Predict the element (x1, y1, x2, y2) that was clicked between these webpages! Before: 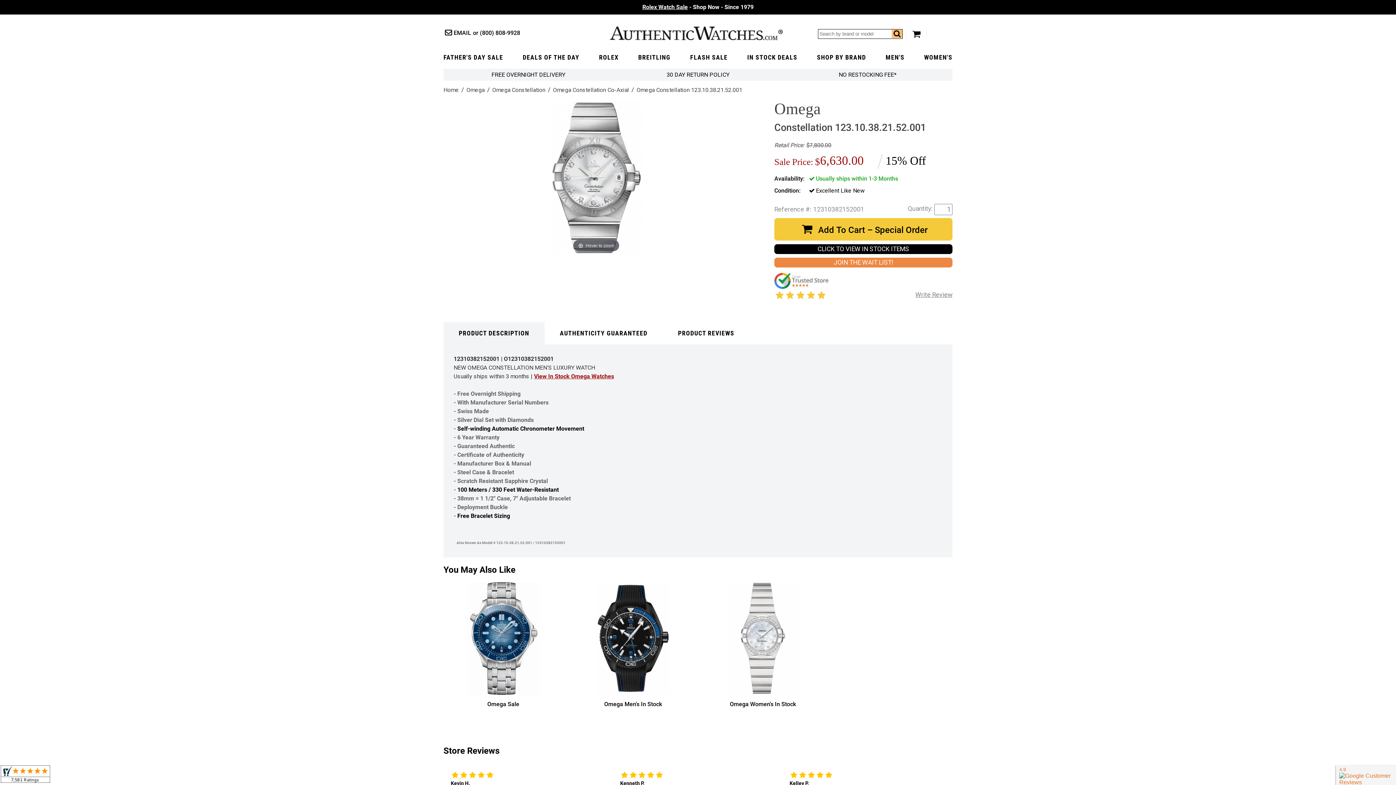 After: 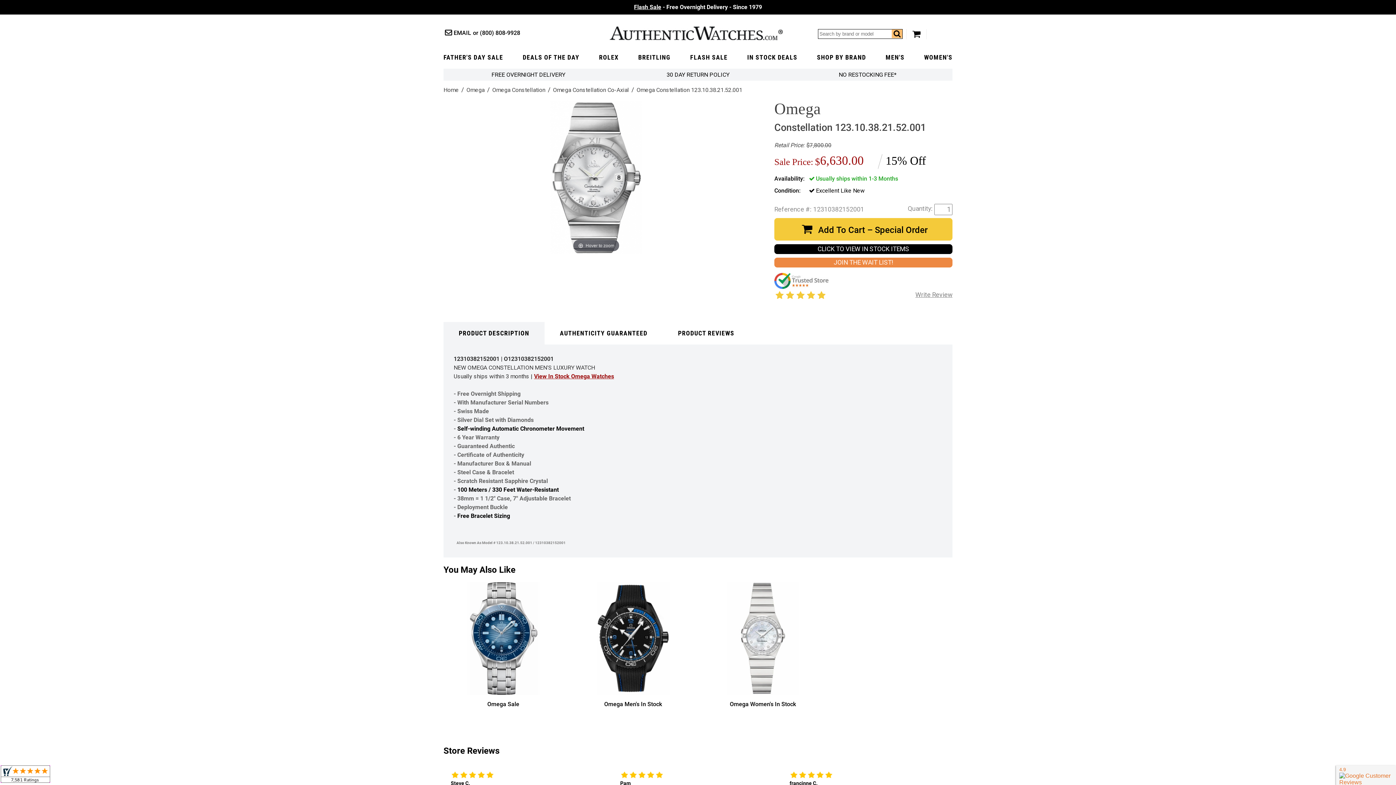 Action: bbox: (774, 257, 952, 267) label: JOIN THE WAIT LIST!